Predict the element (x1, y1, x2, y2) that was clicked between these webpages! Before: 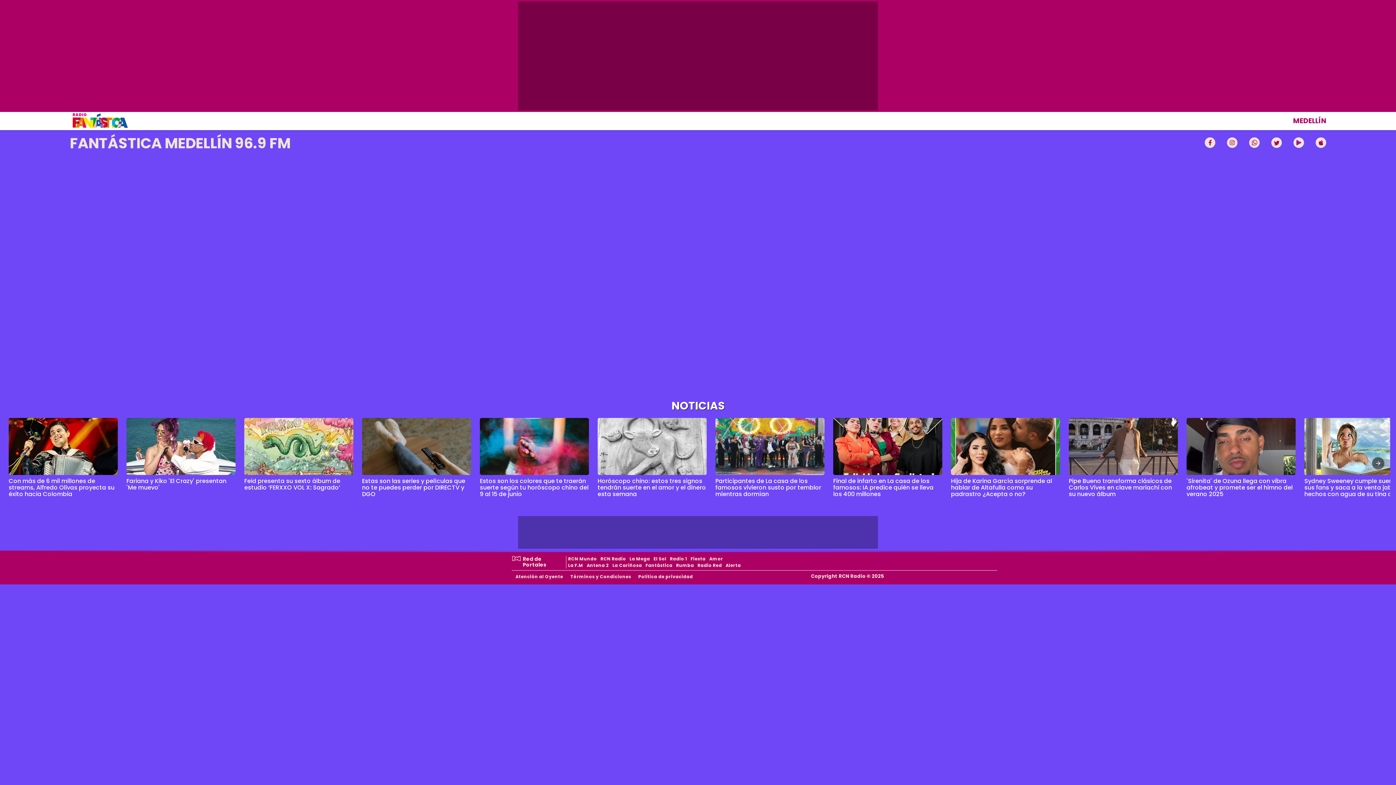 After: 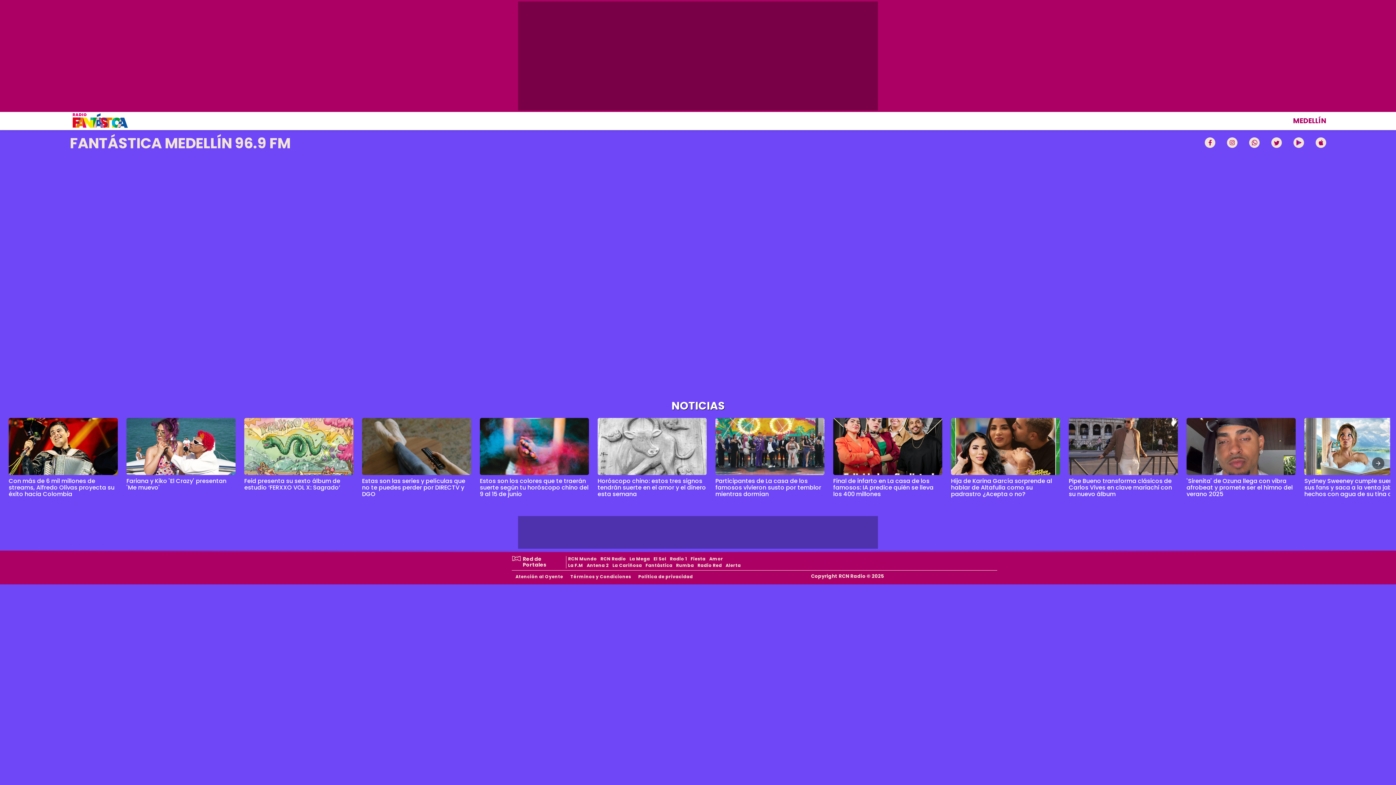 Action: label: Estos son los colores que te traerán suerte según tu horóscopo chino del 9 al 15 de junio bbox: (480, 476, 588, 498)